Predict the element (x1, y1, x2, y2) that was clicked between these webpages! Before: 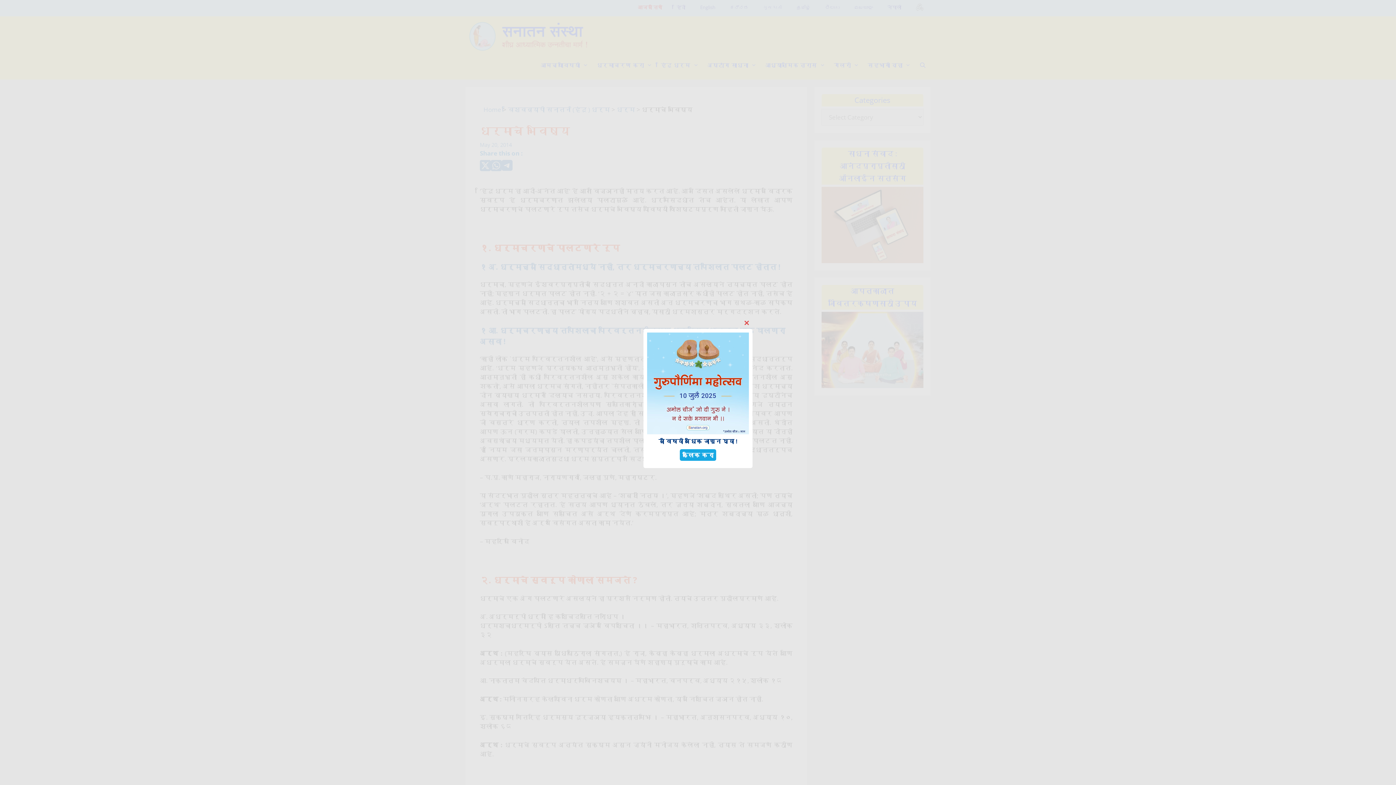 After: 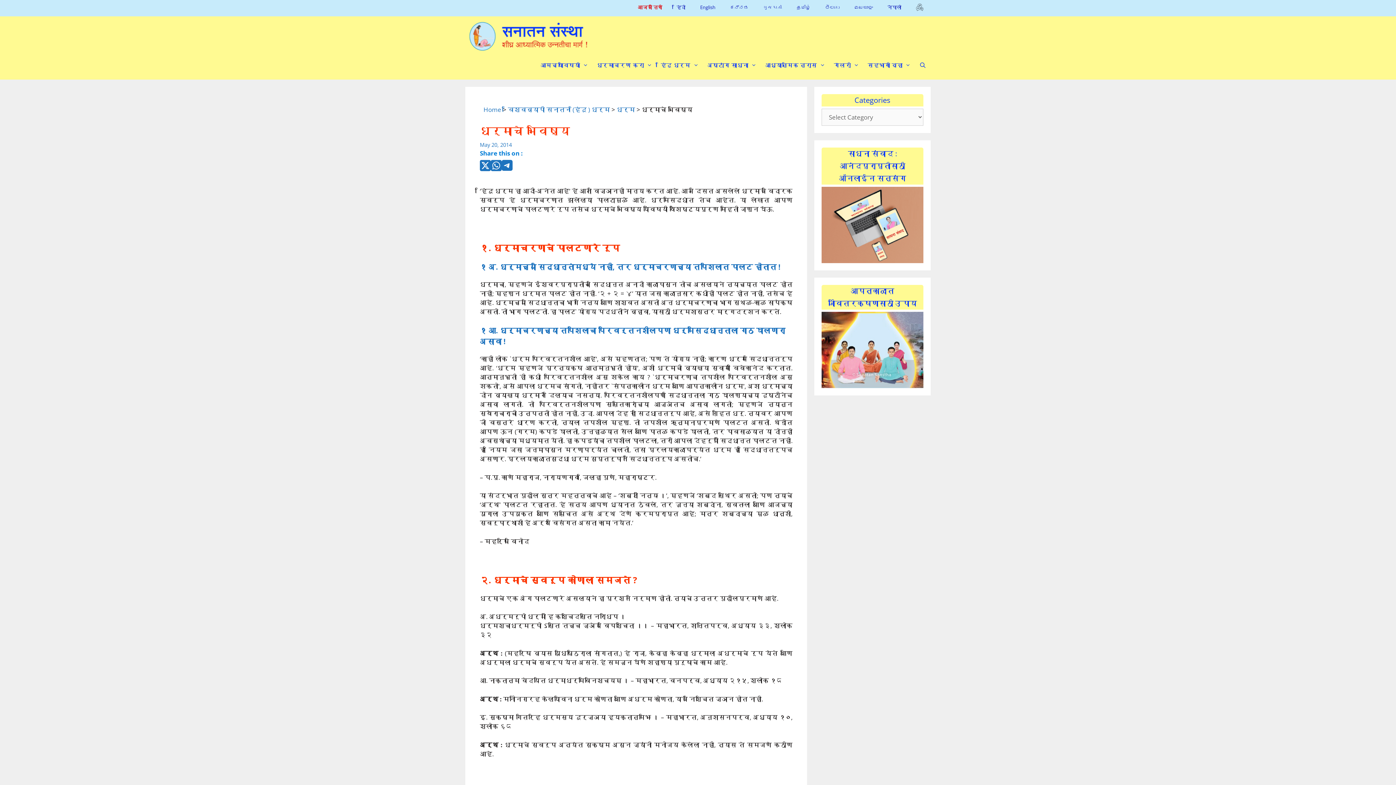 Action: label: Close this module bbox: (741, 317, 752, 328)